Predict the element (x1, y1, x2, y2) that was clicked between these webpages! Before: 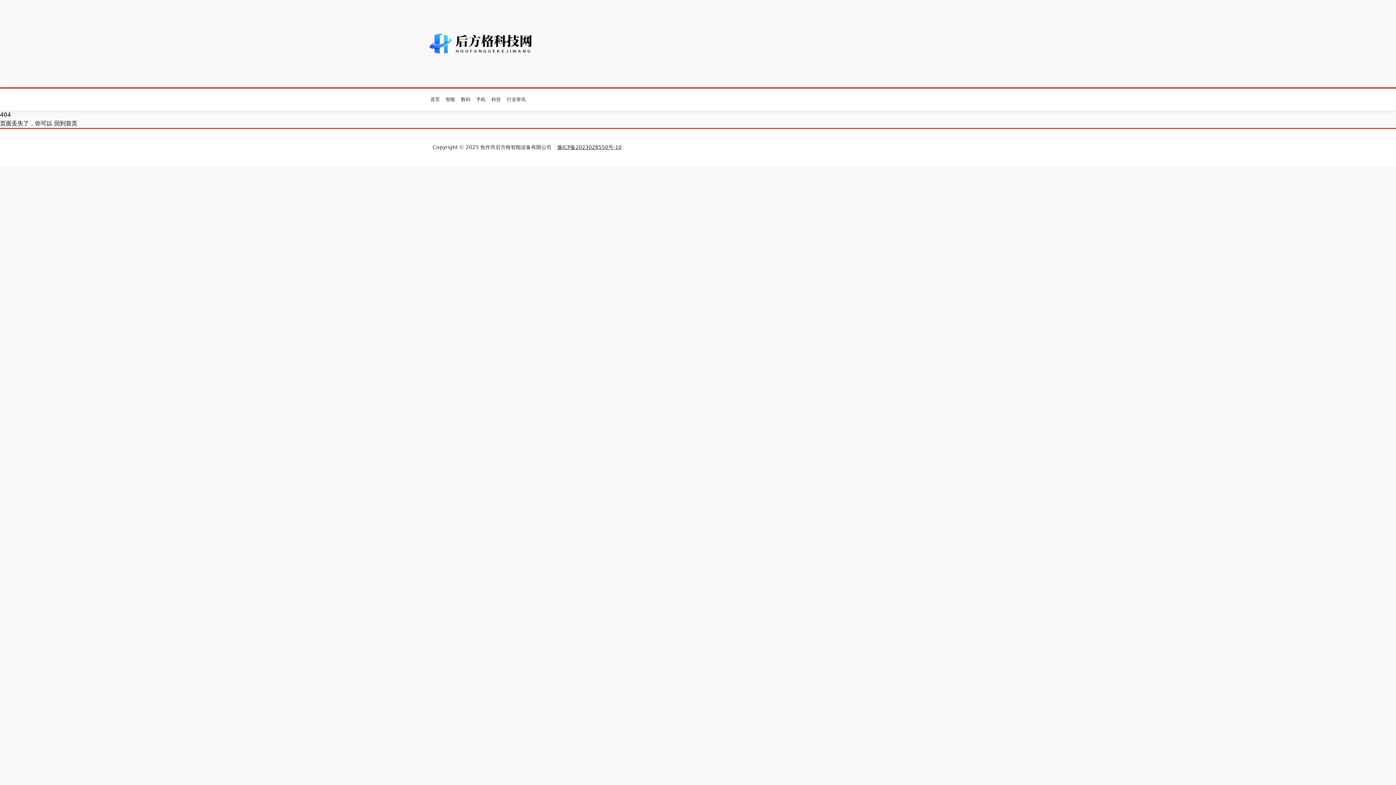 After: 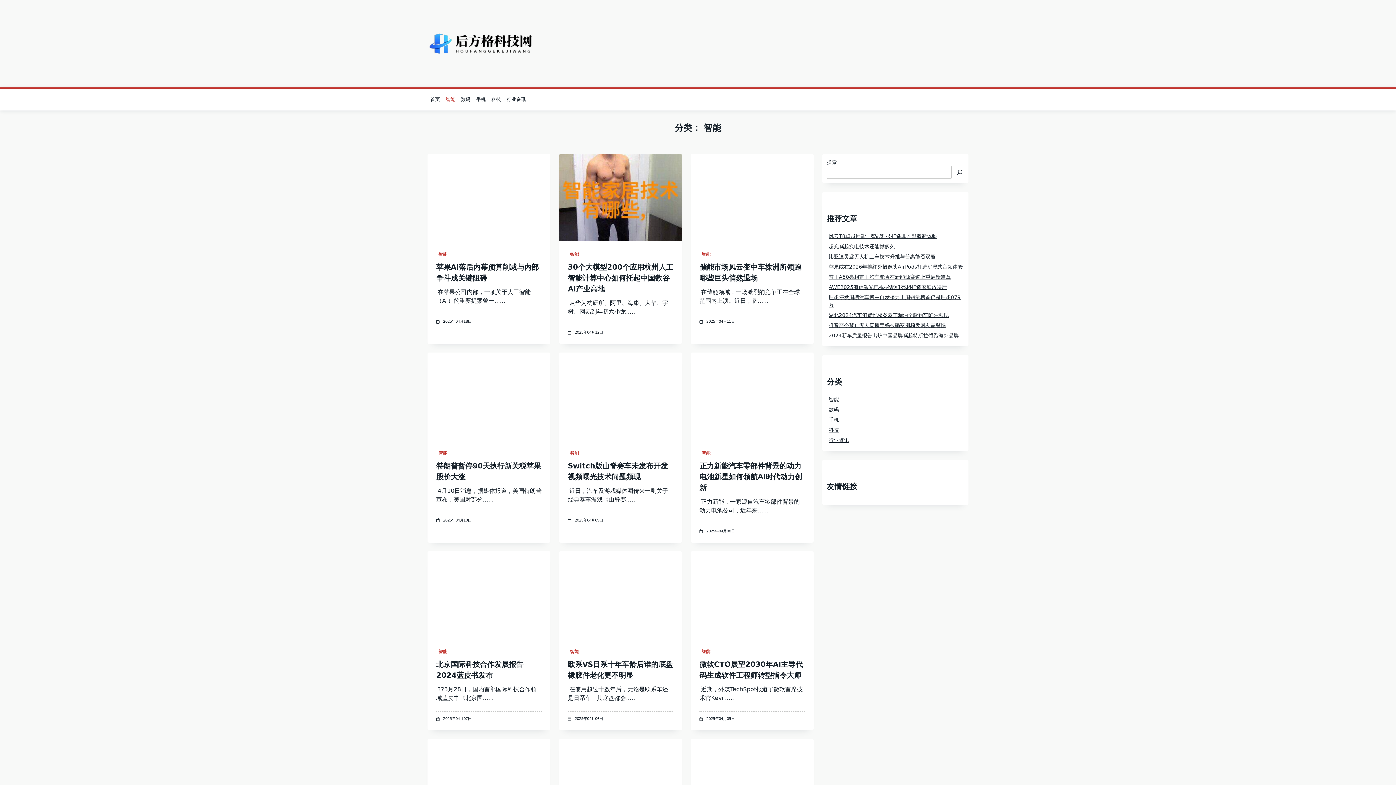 Action: label: 智能 bbox: (442, 94, 458, 105)